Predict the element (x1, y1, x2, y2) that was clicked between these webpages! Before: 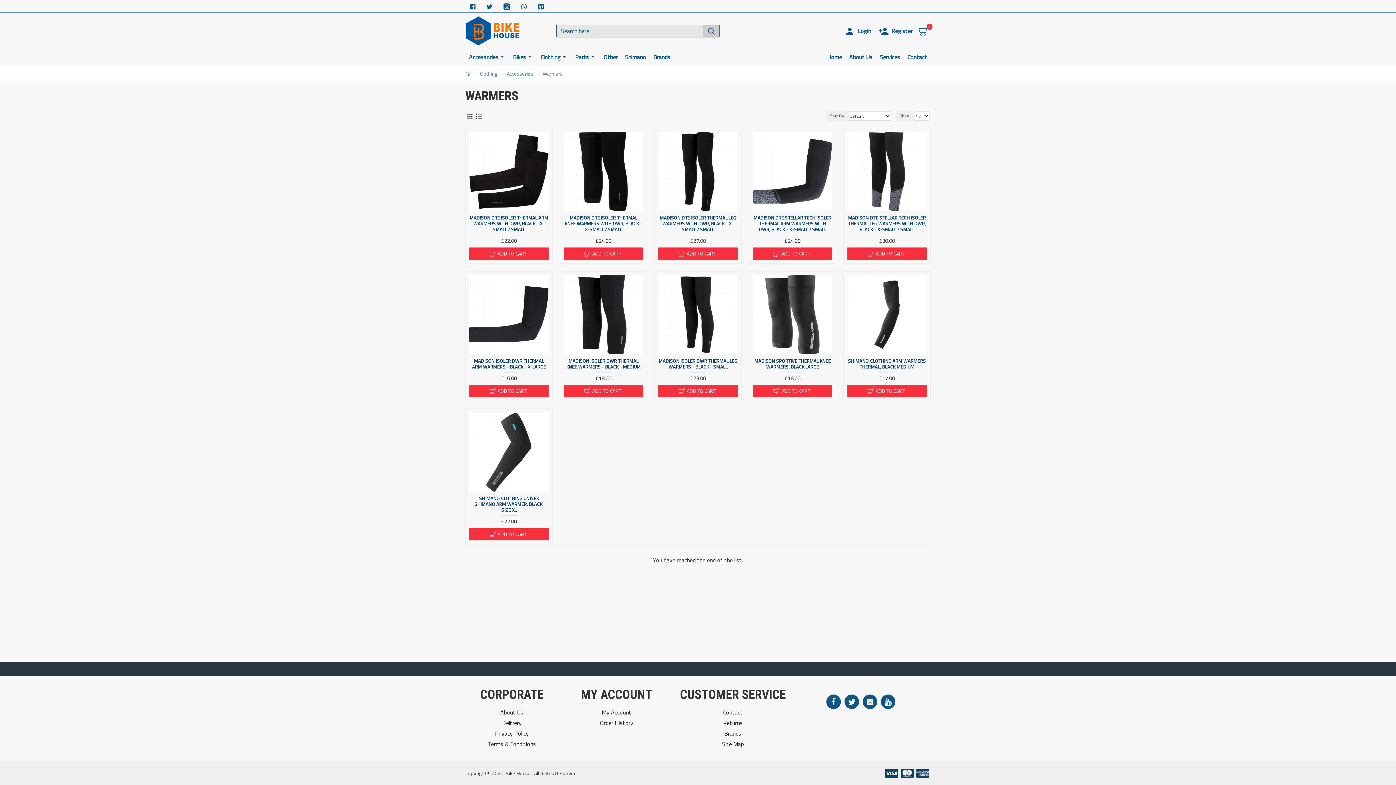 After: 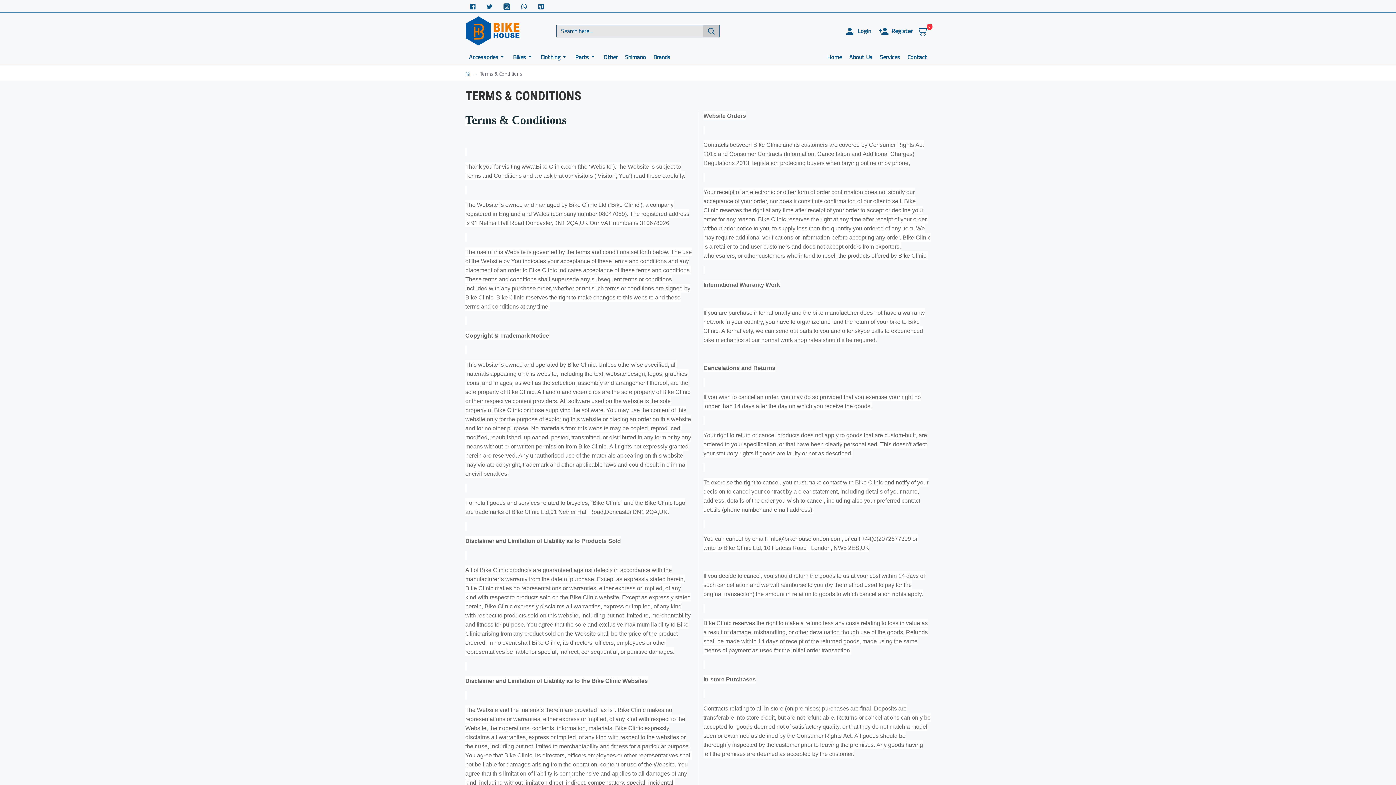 Action: bbox: (465, 740, 558, 750) label: Terms & Conditions